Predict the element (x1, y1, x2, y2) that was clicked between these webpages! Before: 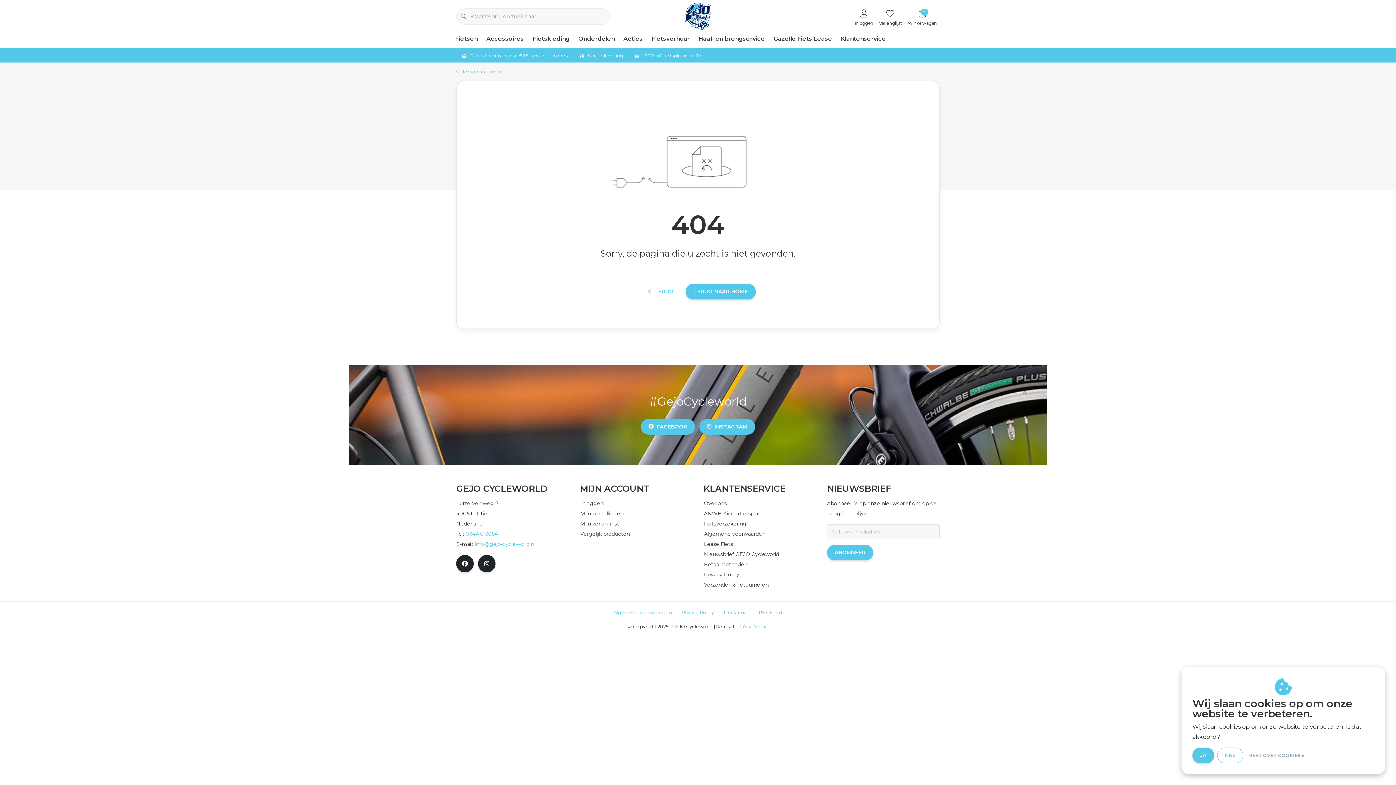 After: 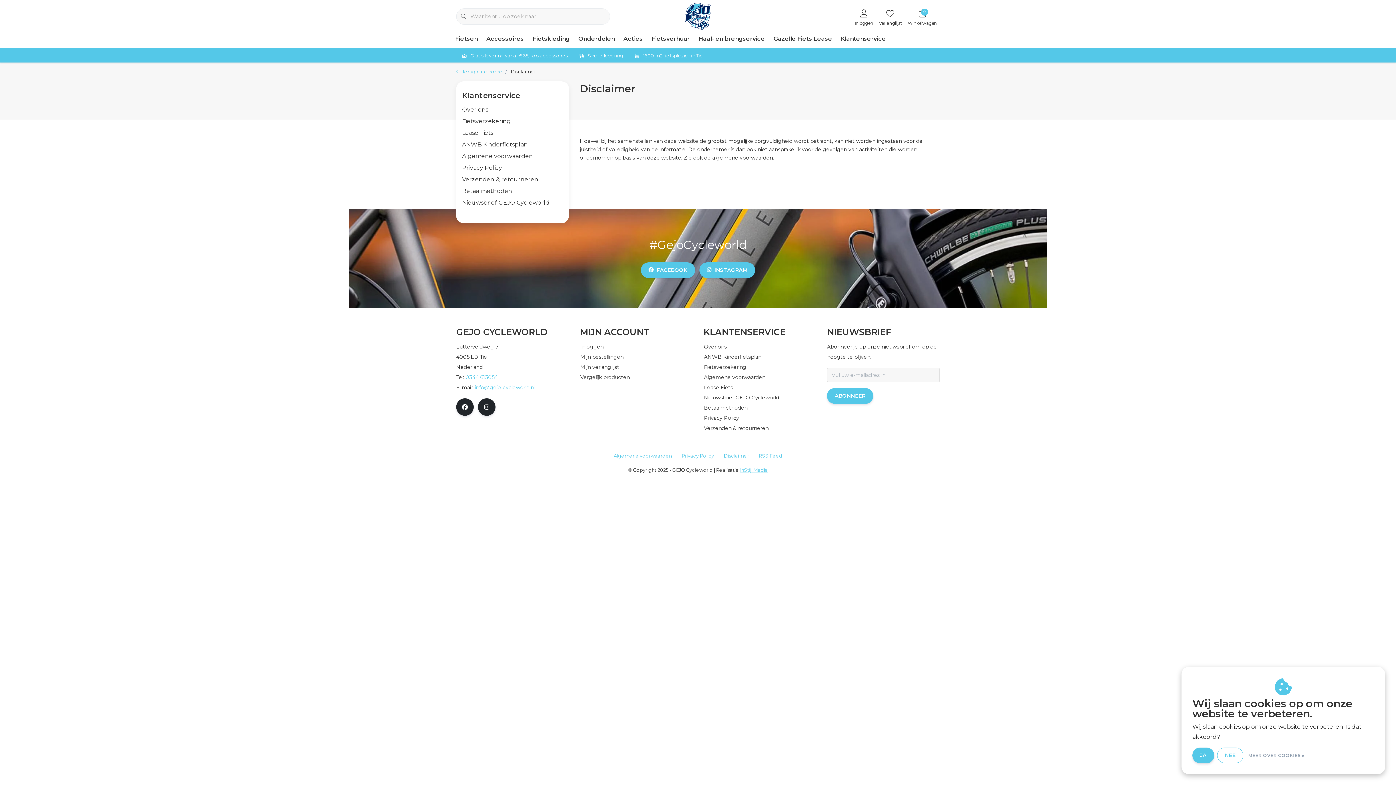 Action: label: Disclaimer bbox: (719, 608, 753, 617)